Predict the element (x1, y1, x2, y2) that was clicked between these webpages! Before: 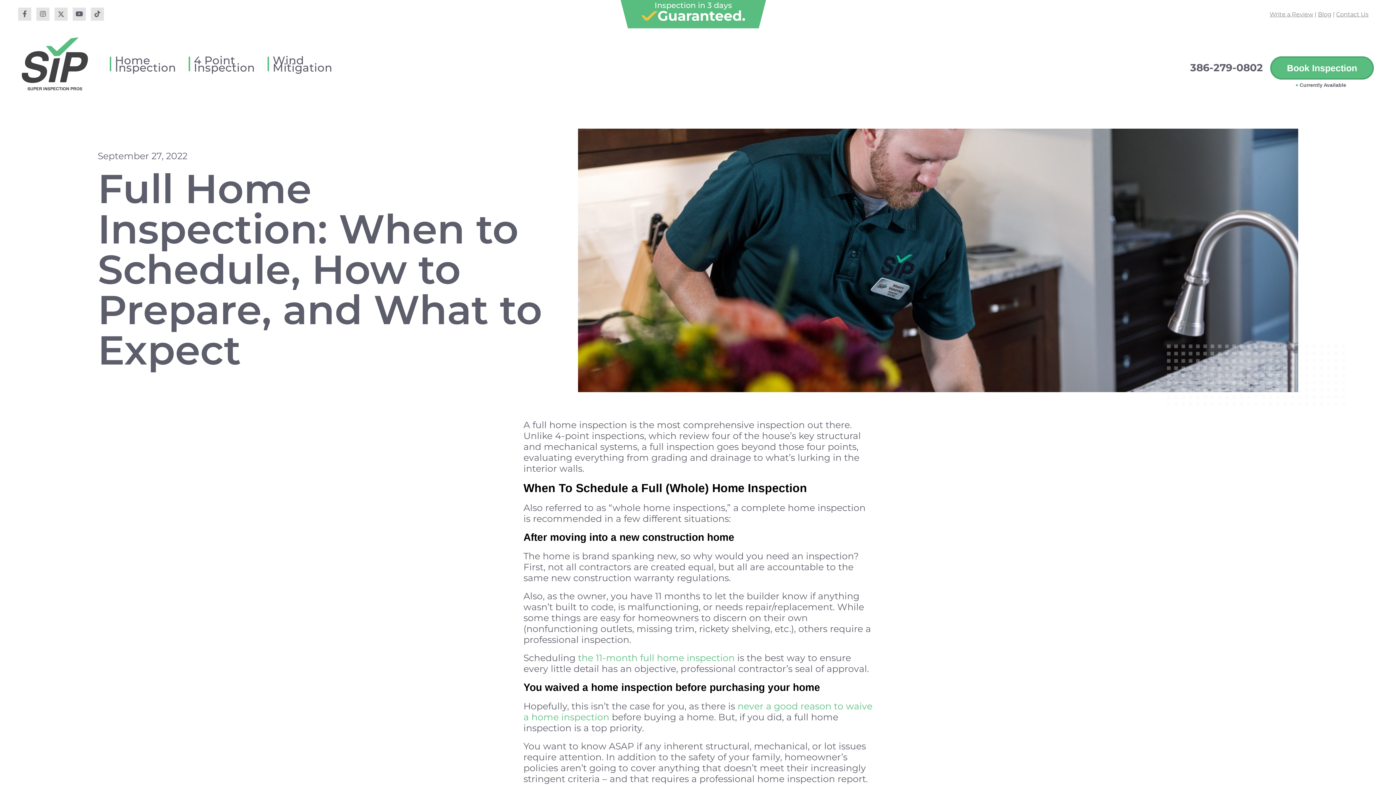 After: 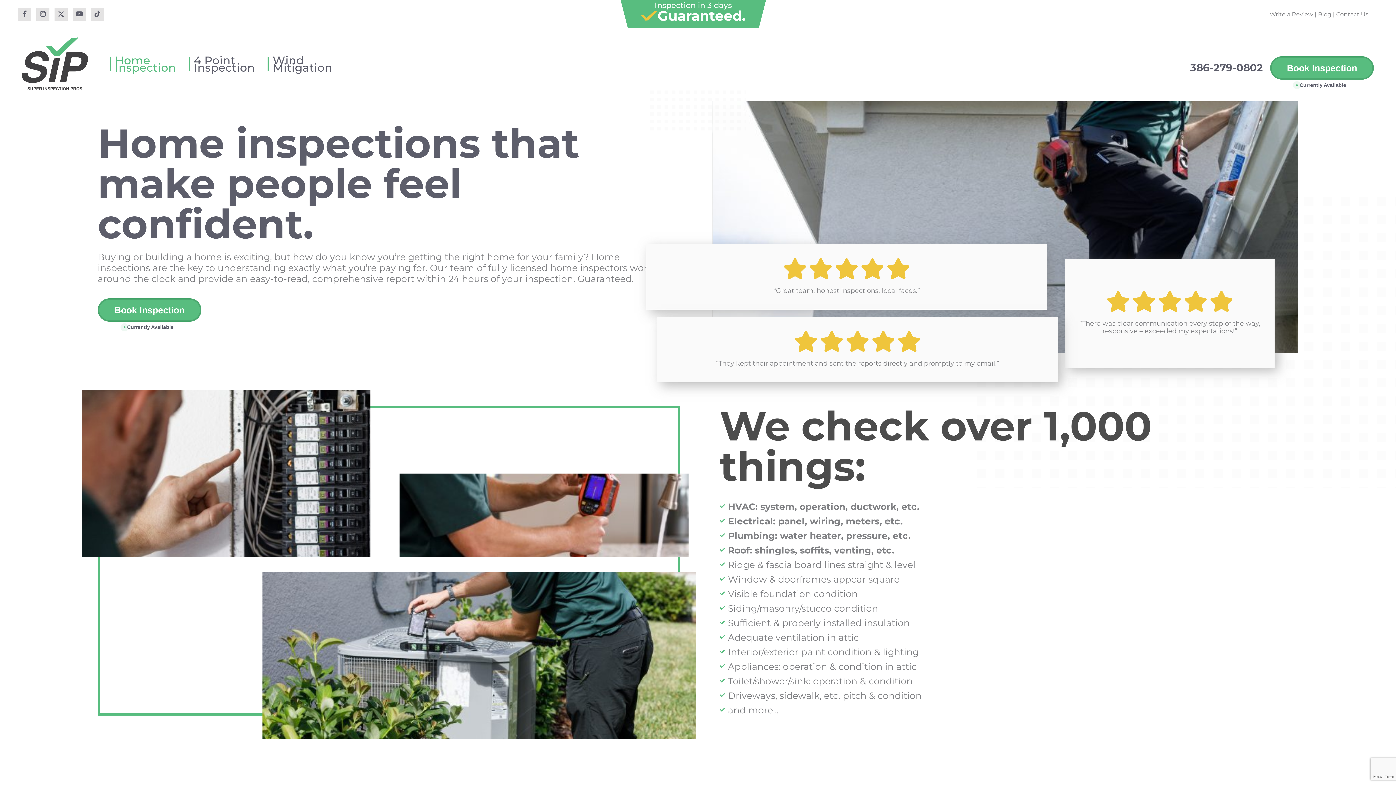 Action: bbox: (109, 56, 179, 71) label: Home
Inspection